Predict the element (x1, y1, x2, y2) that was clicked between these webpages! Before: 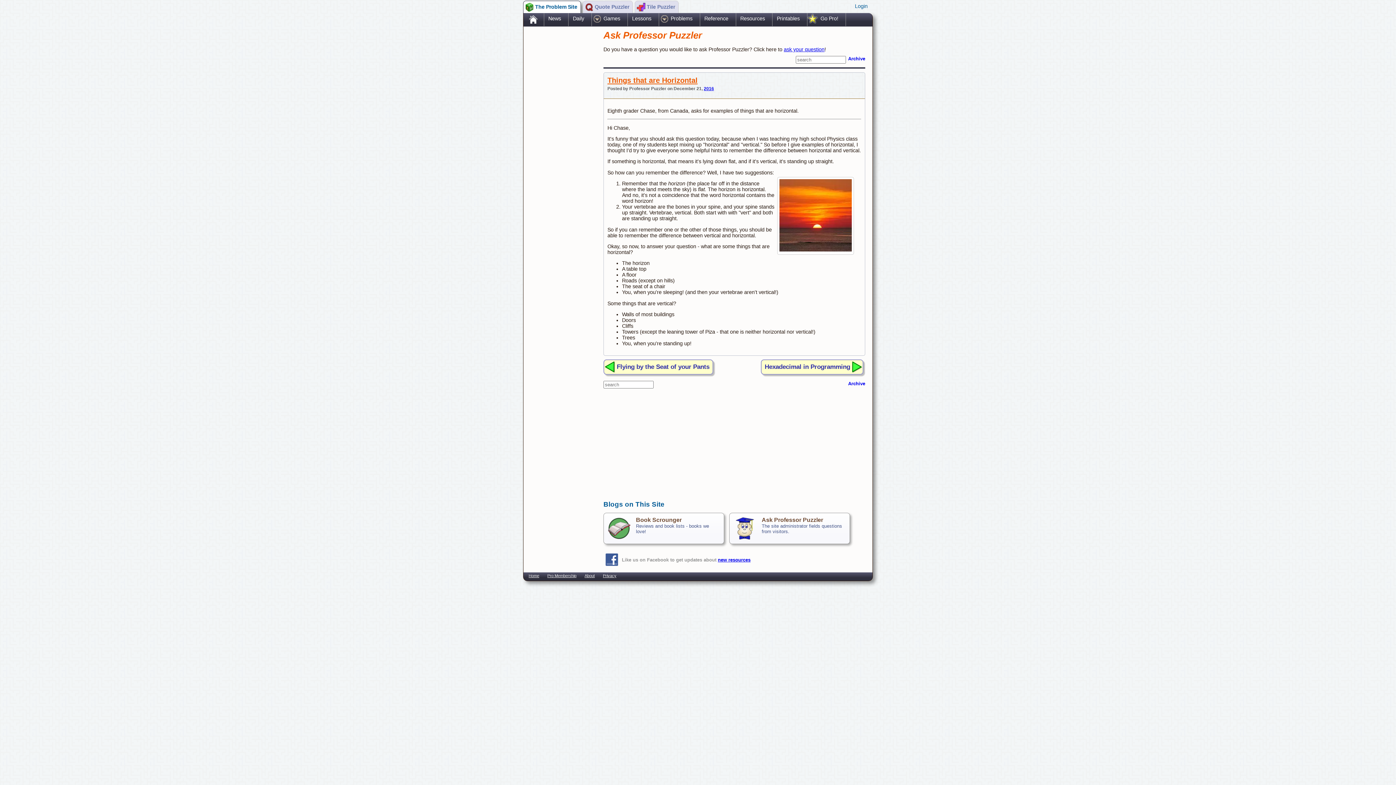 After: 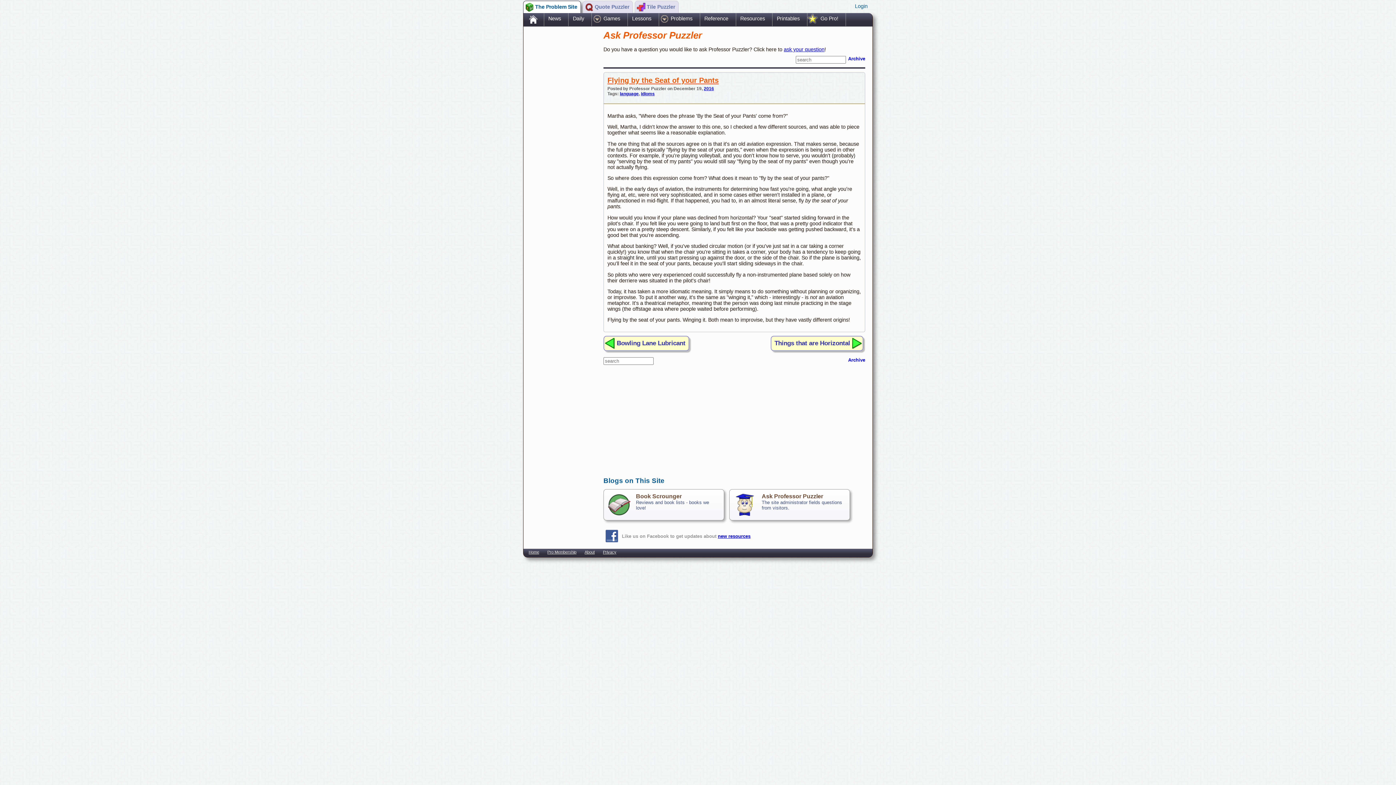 Action: bbox: (616, 363, 709, 370) label: Flying by the Seat of your Pants